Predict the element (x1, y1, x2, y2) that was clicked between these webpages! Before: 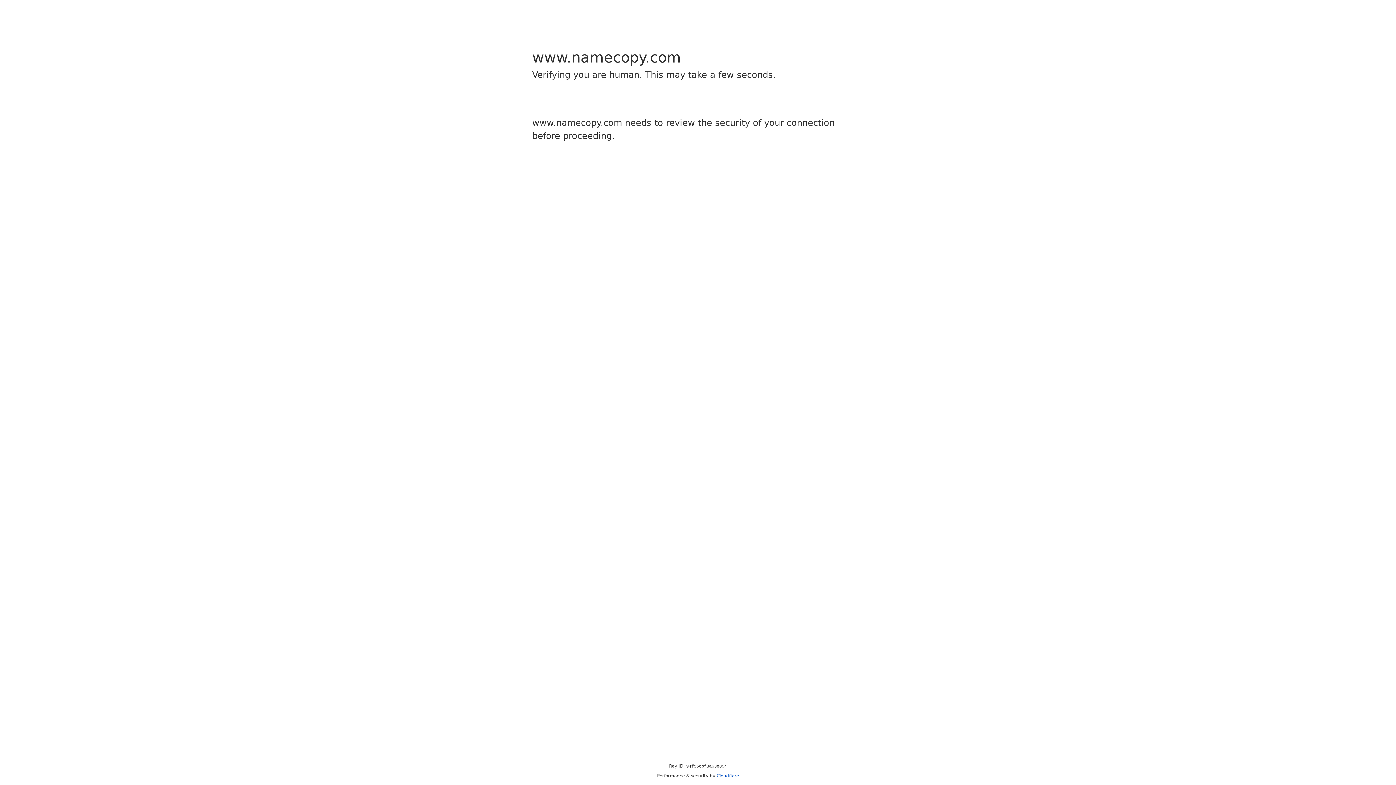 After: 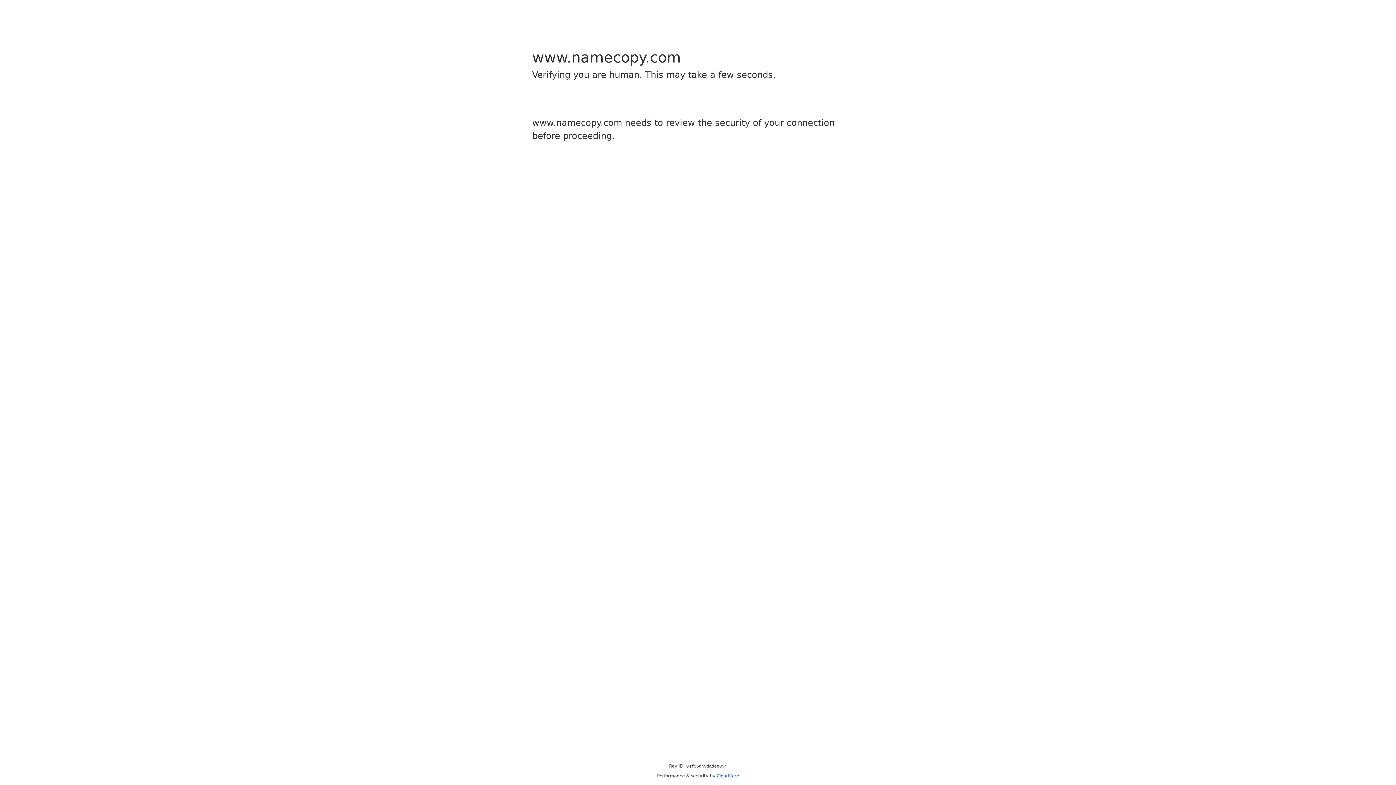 Action: label: Cloudflare bbox: (716, 773, 739, 778)